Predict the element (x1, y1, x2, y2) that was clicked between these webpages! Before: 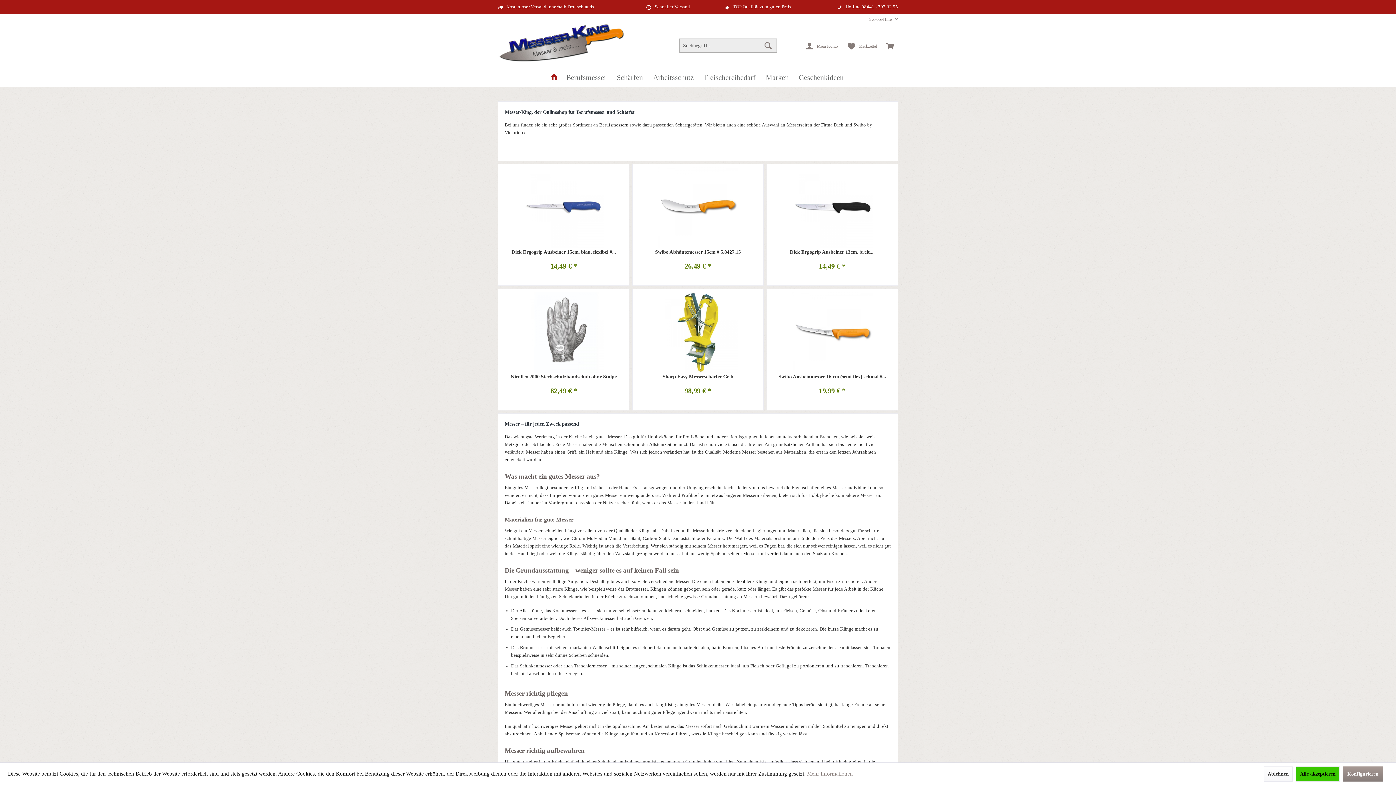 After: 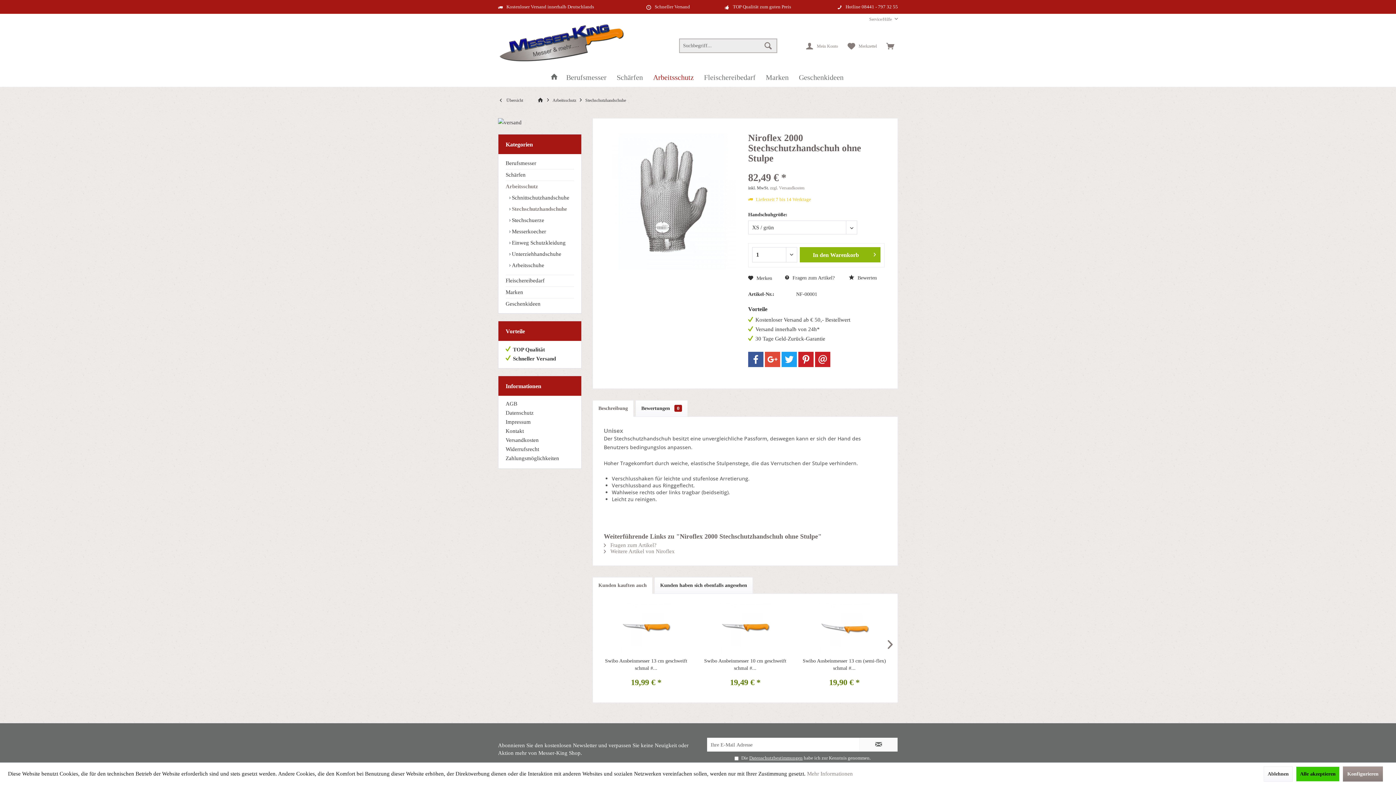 Action: label: Niroflex 2000 Stechschutzhandschuh ohne Stulpe bbox: (501, 373, 626, 386)